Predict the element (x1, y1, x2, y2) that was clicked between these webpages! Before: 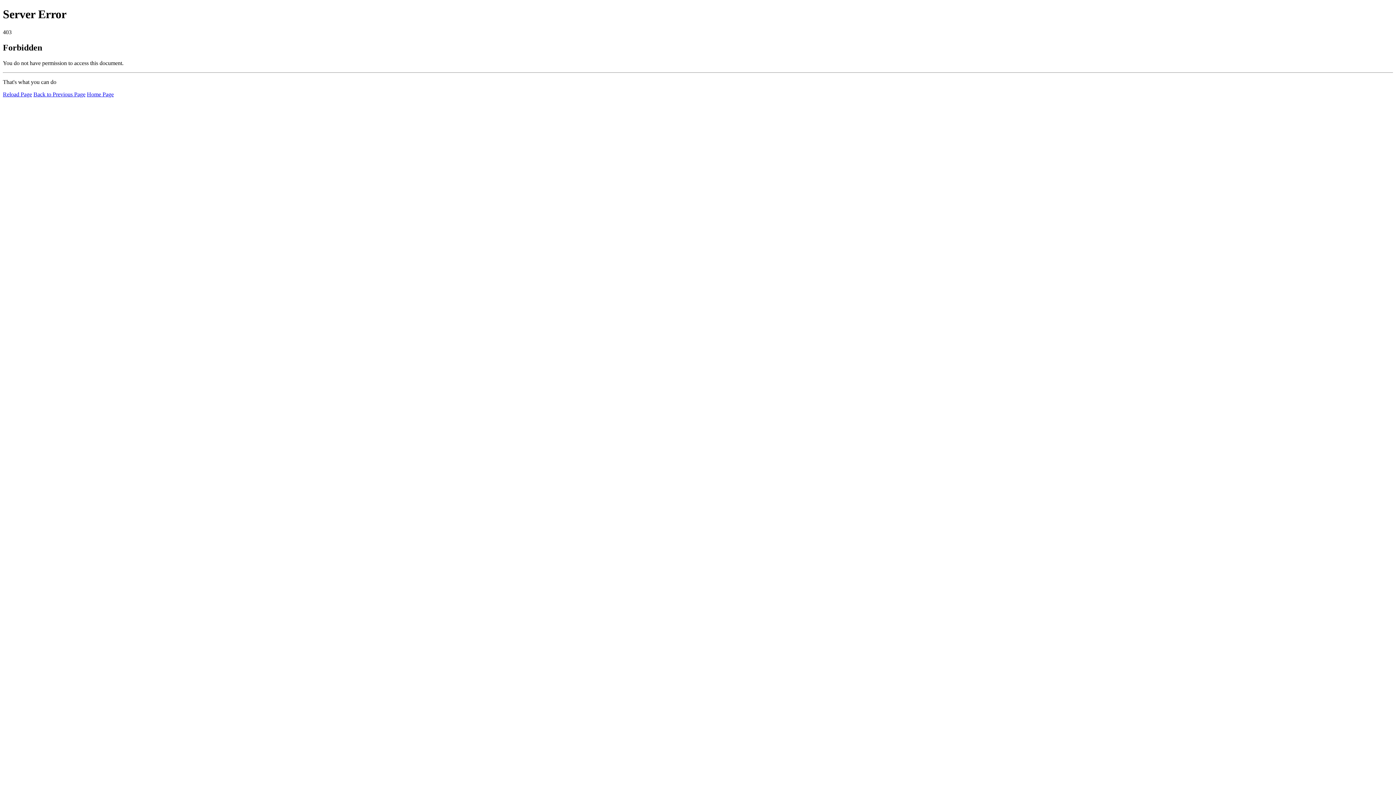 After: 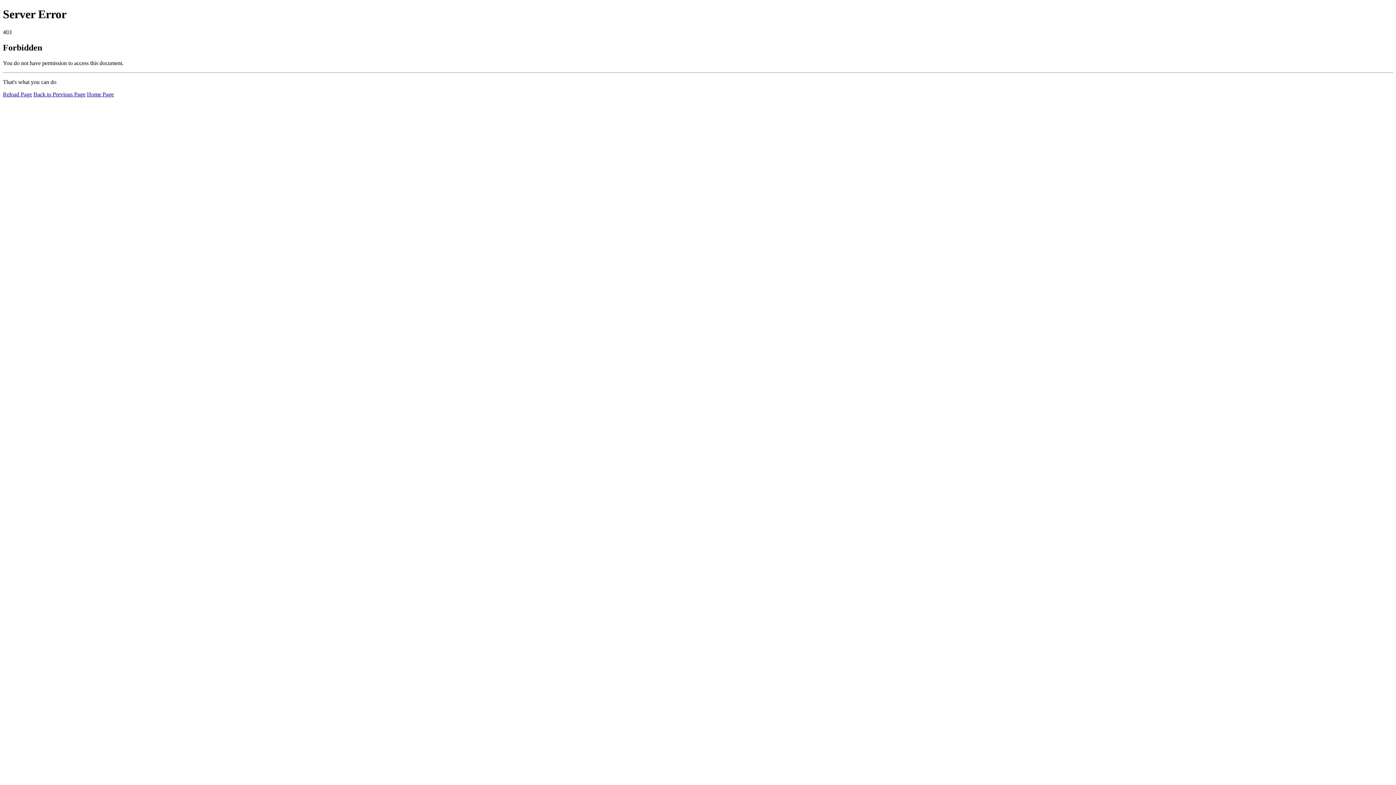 Action: bbox: (2, 91, 32, 97) label: Reload Page